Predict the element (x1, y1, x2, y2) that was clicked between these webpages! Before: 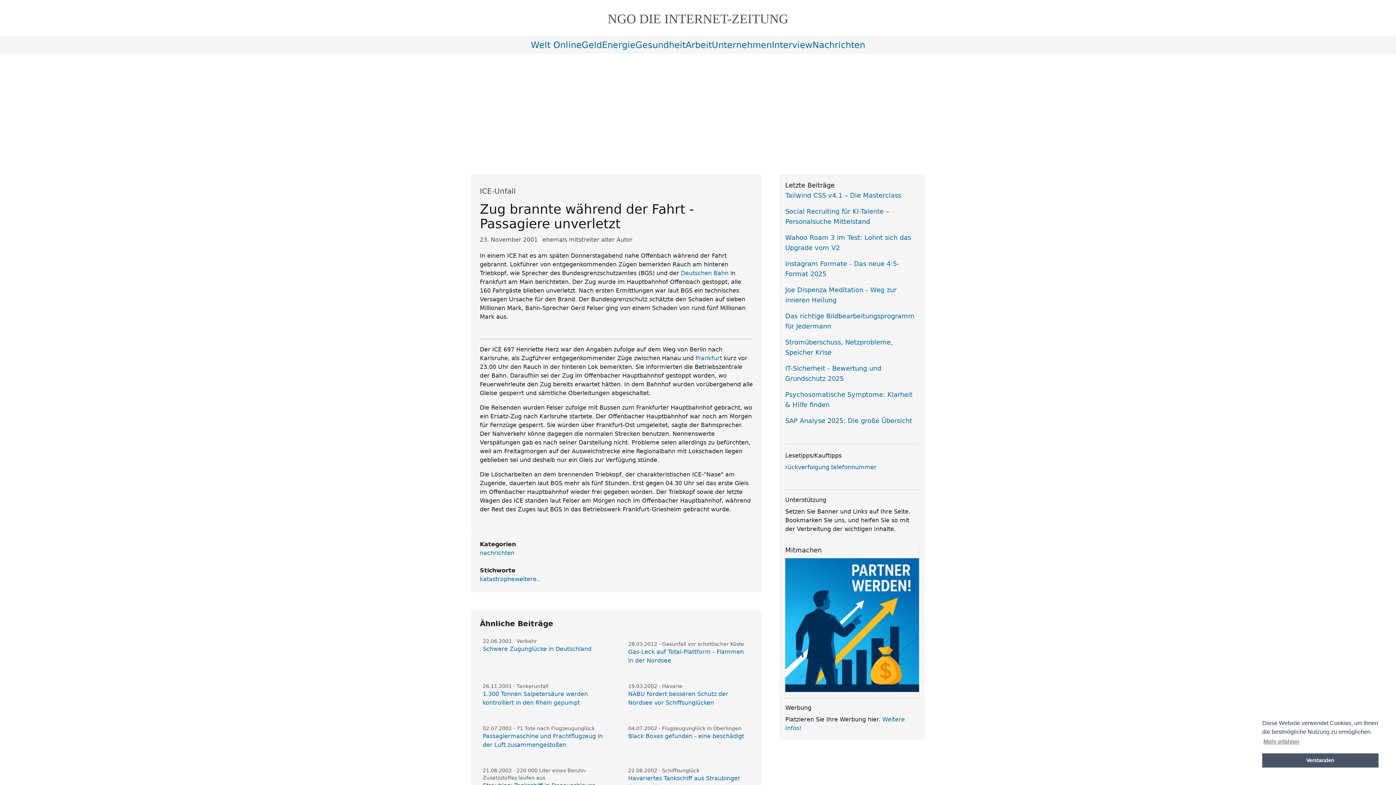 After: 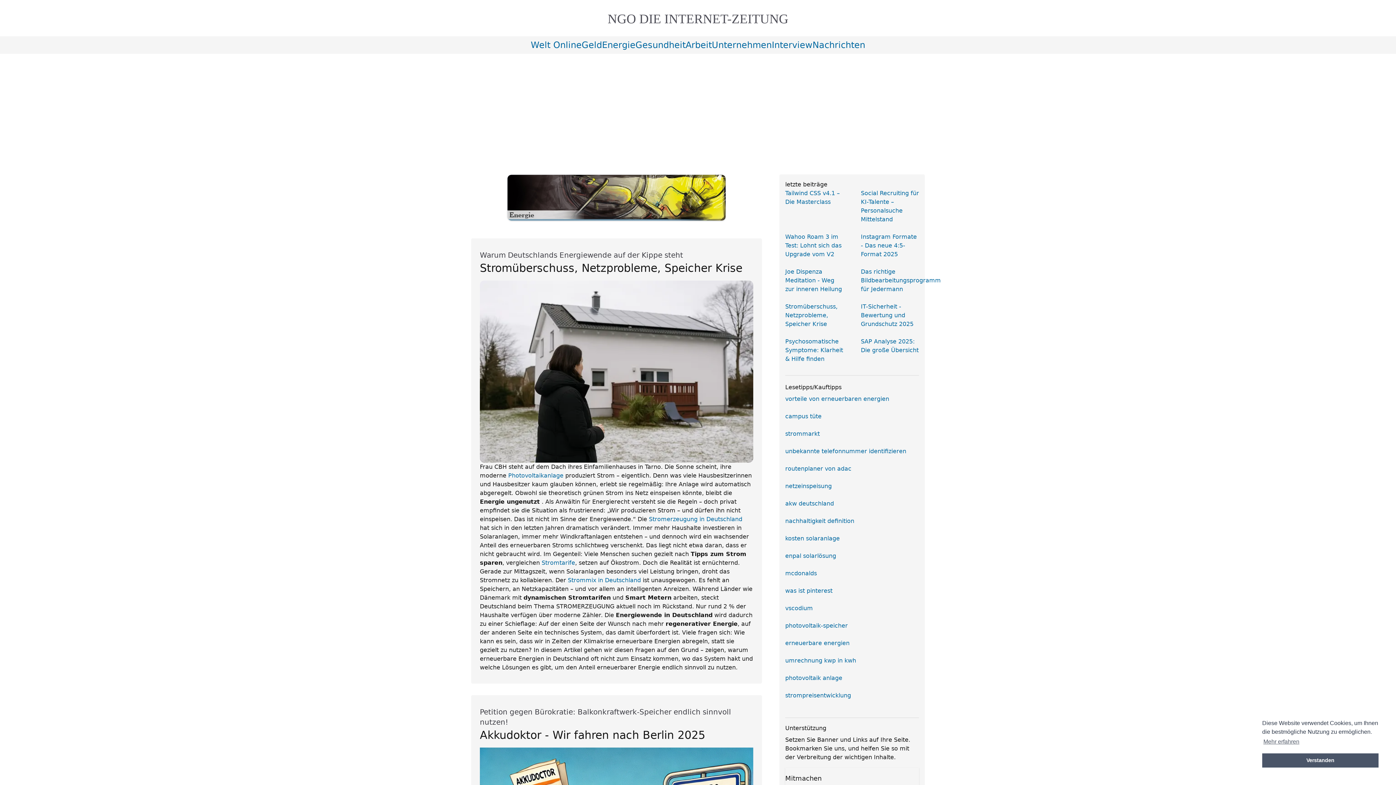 Action: label: Energie bbox: (602, 40, 635, 50)